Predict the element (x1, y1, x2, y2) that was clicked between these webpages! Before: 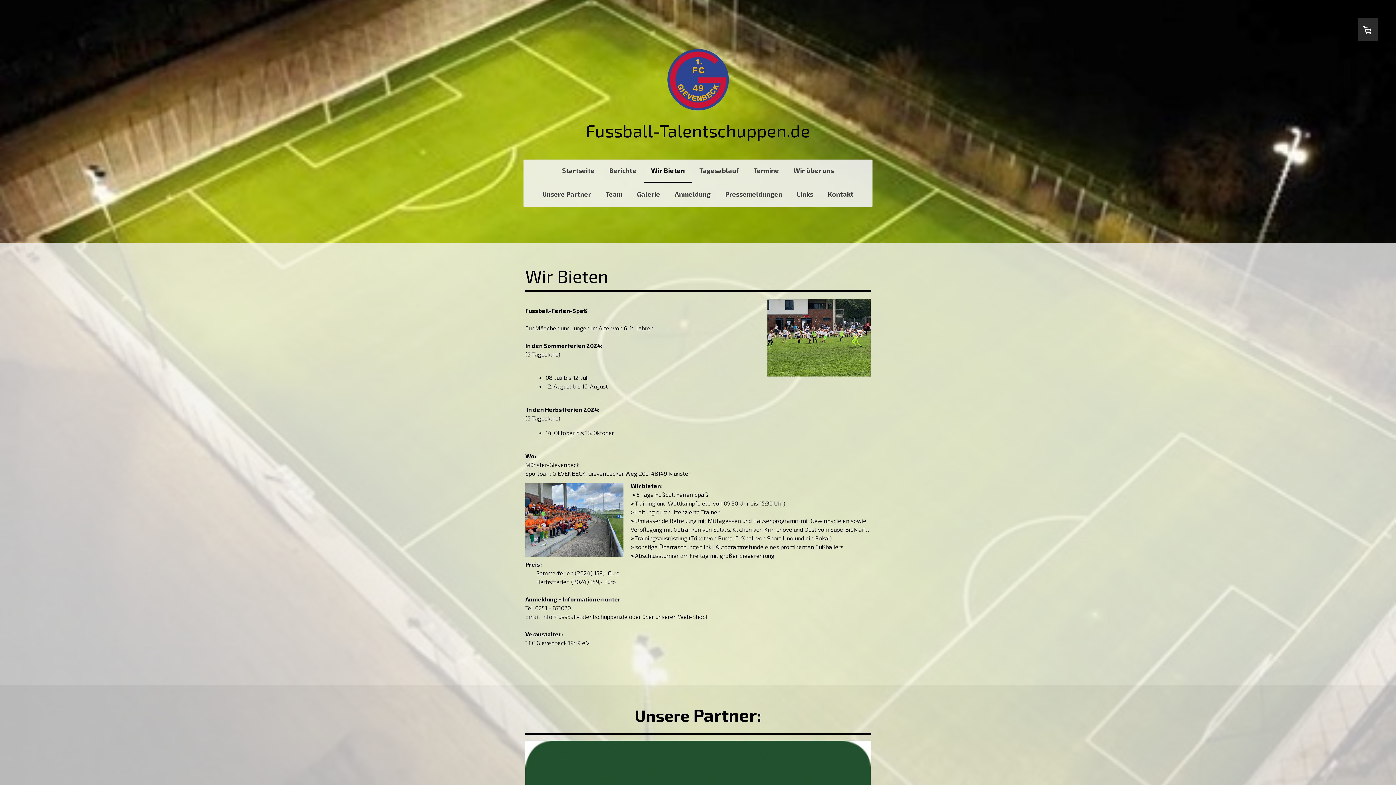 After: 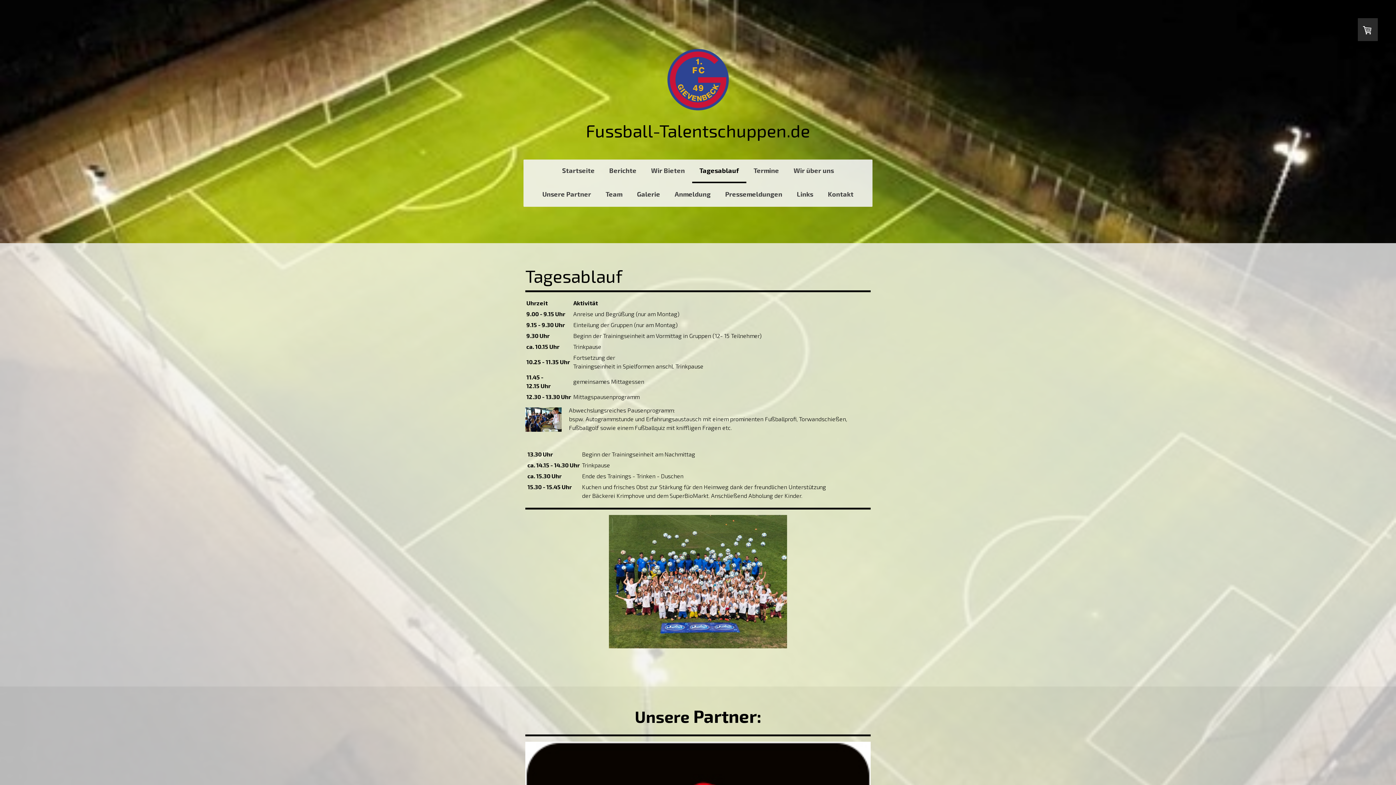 Action: label: Tagesablauf bbox: (692, 159, 746, 183)